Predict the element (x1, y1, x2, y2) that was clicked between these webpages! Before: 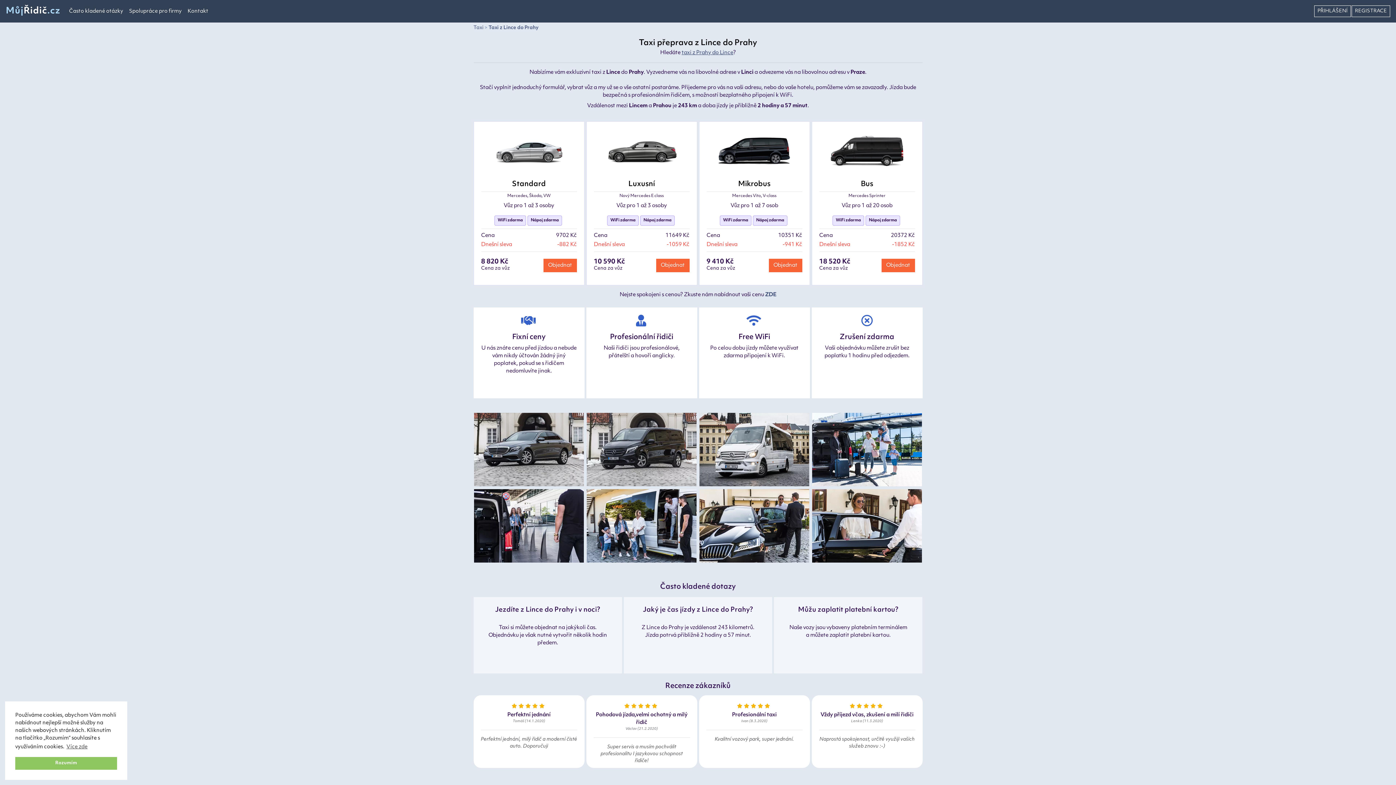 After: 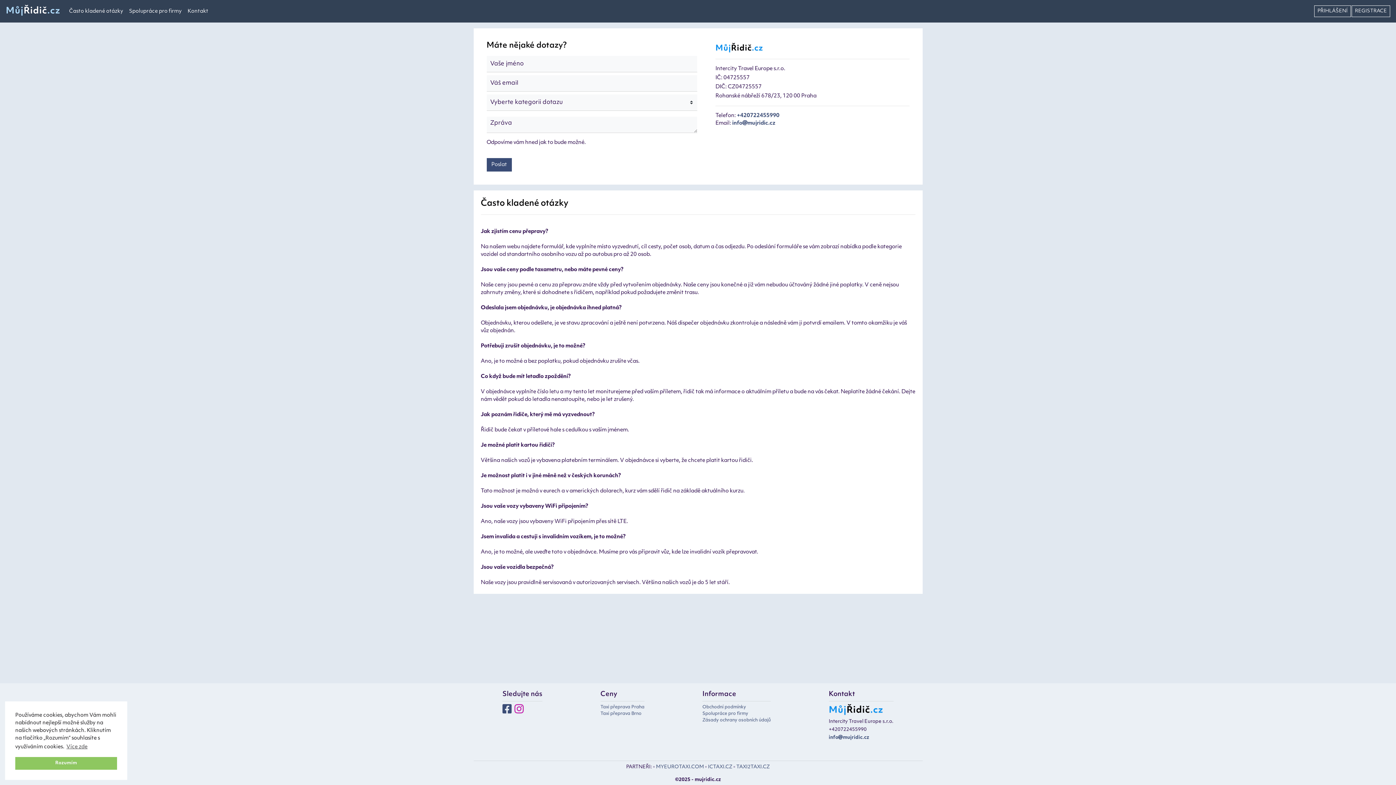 Action: label: Kontakt bbox: (184, 5, 211, 16)